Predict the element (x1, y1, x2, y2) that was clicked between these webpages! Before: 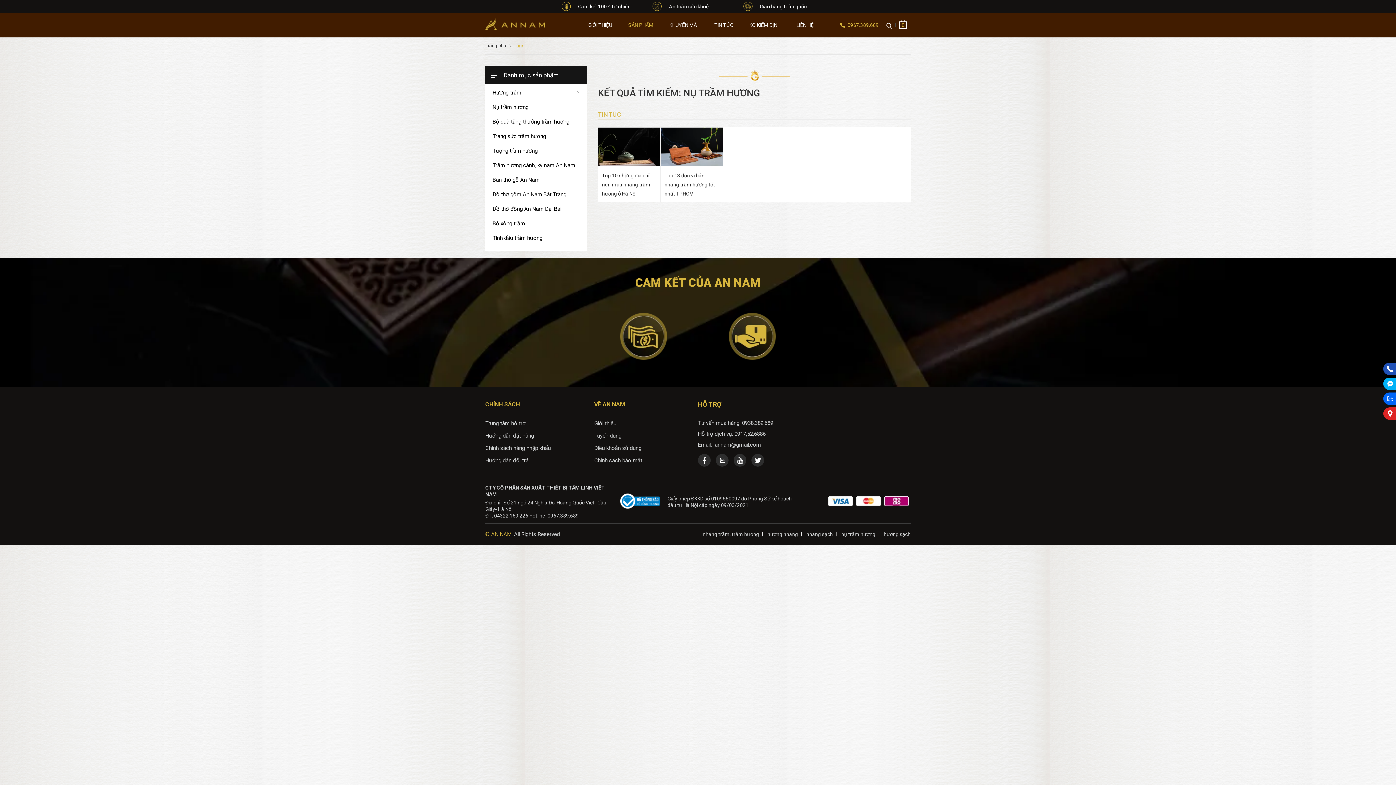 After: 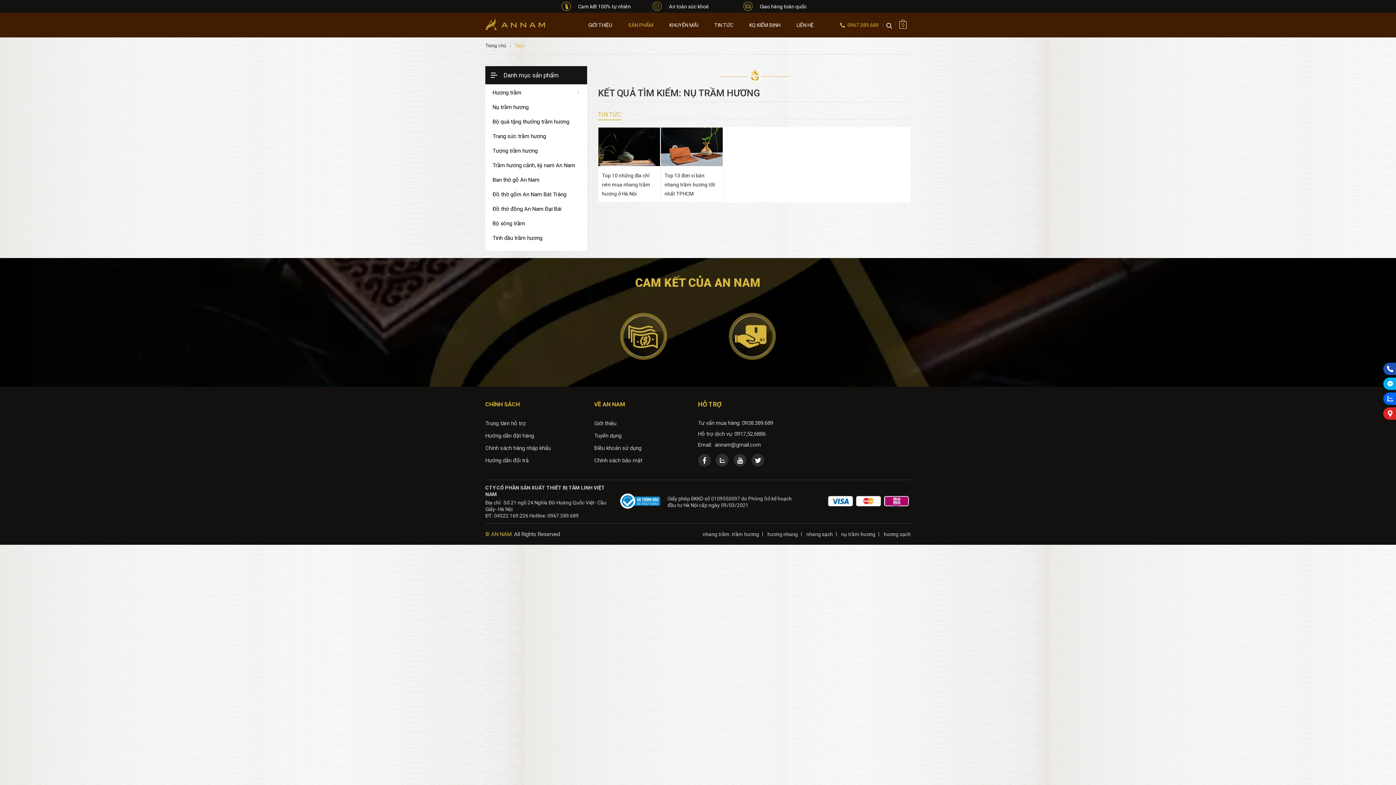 Action: bbox: (743, 1, 752, 10)